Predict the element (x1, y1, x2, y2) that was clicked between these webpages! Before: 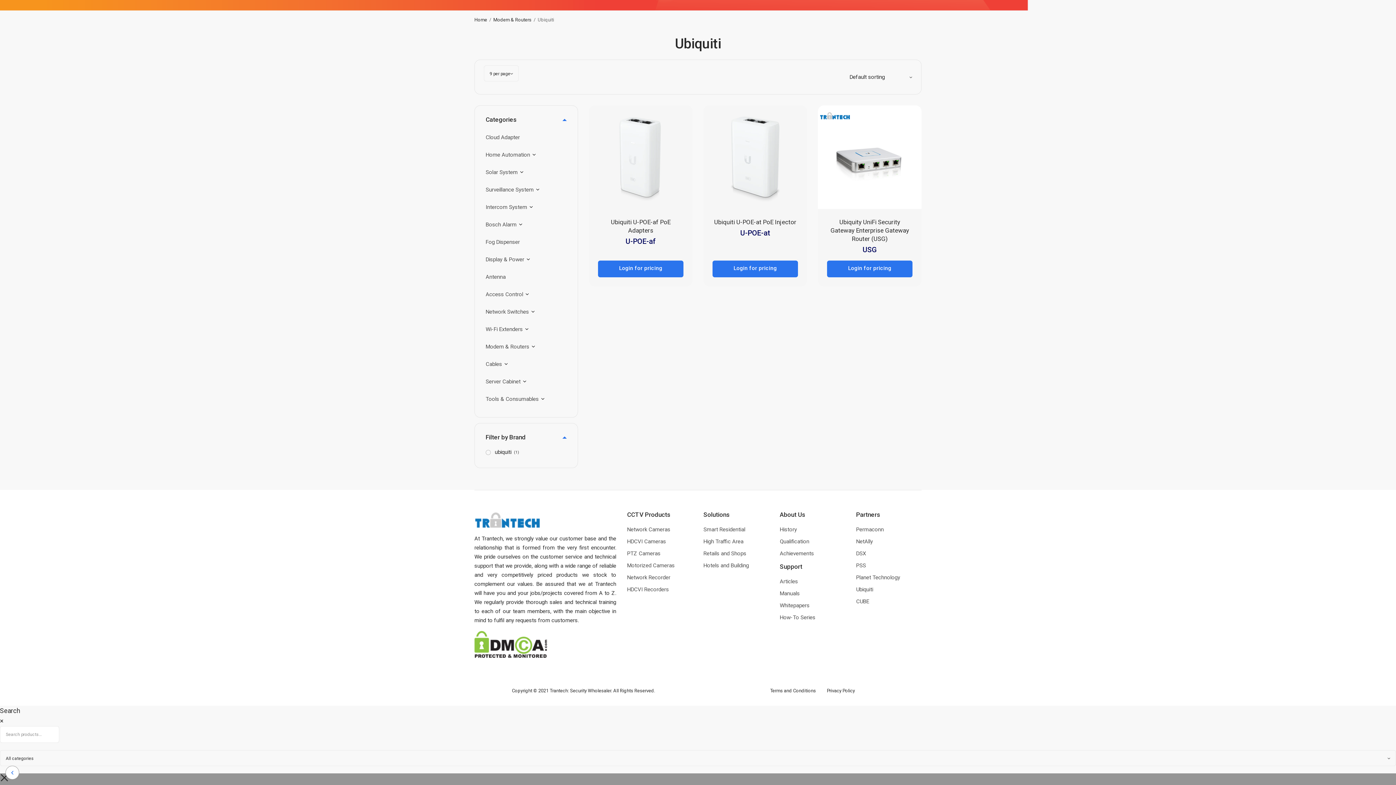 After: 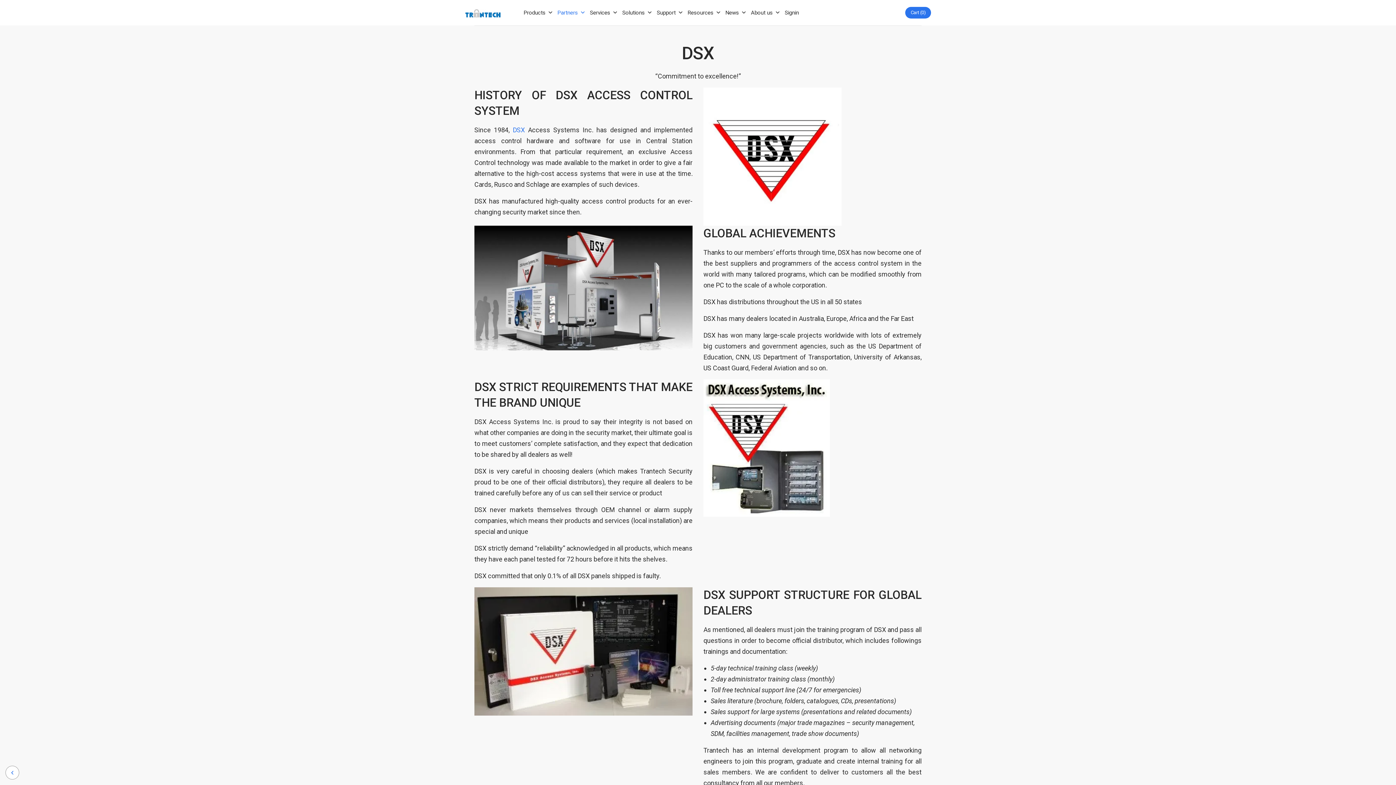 Action: bbox: (856, 550, 866, 557) label: DSX